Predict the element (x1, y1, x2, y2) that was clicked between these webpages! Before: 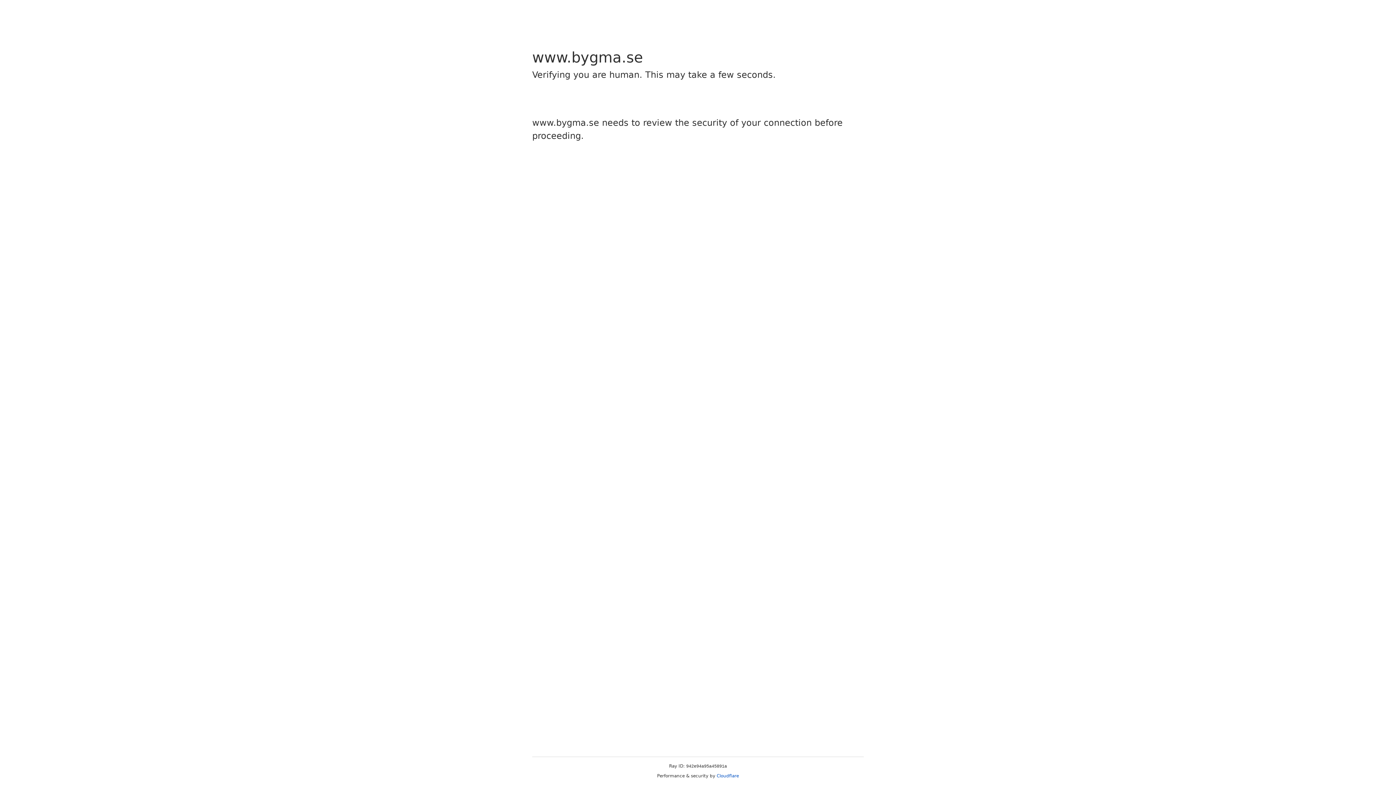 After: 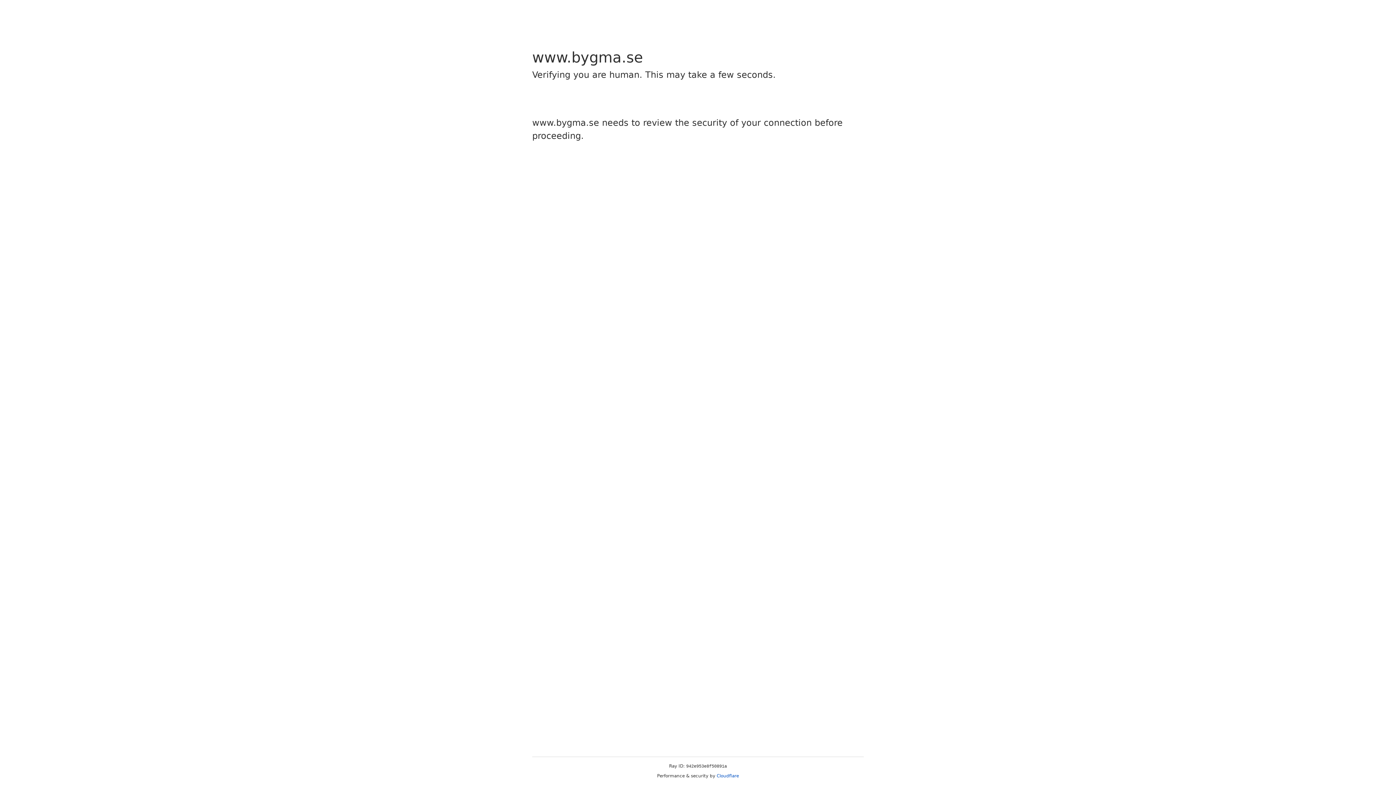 Action: label: Cloudflare bbox: (716, 773, 739, 778)